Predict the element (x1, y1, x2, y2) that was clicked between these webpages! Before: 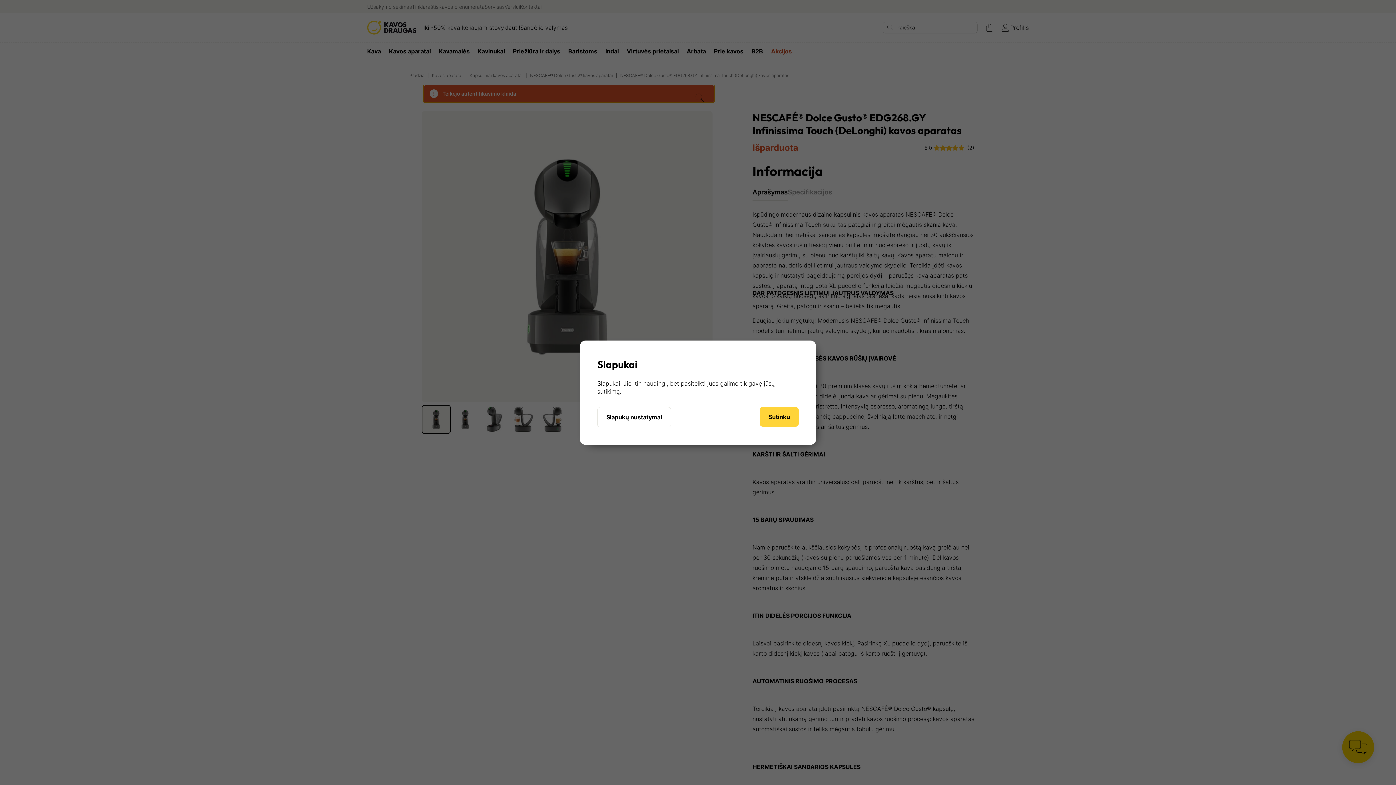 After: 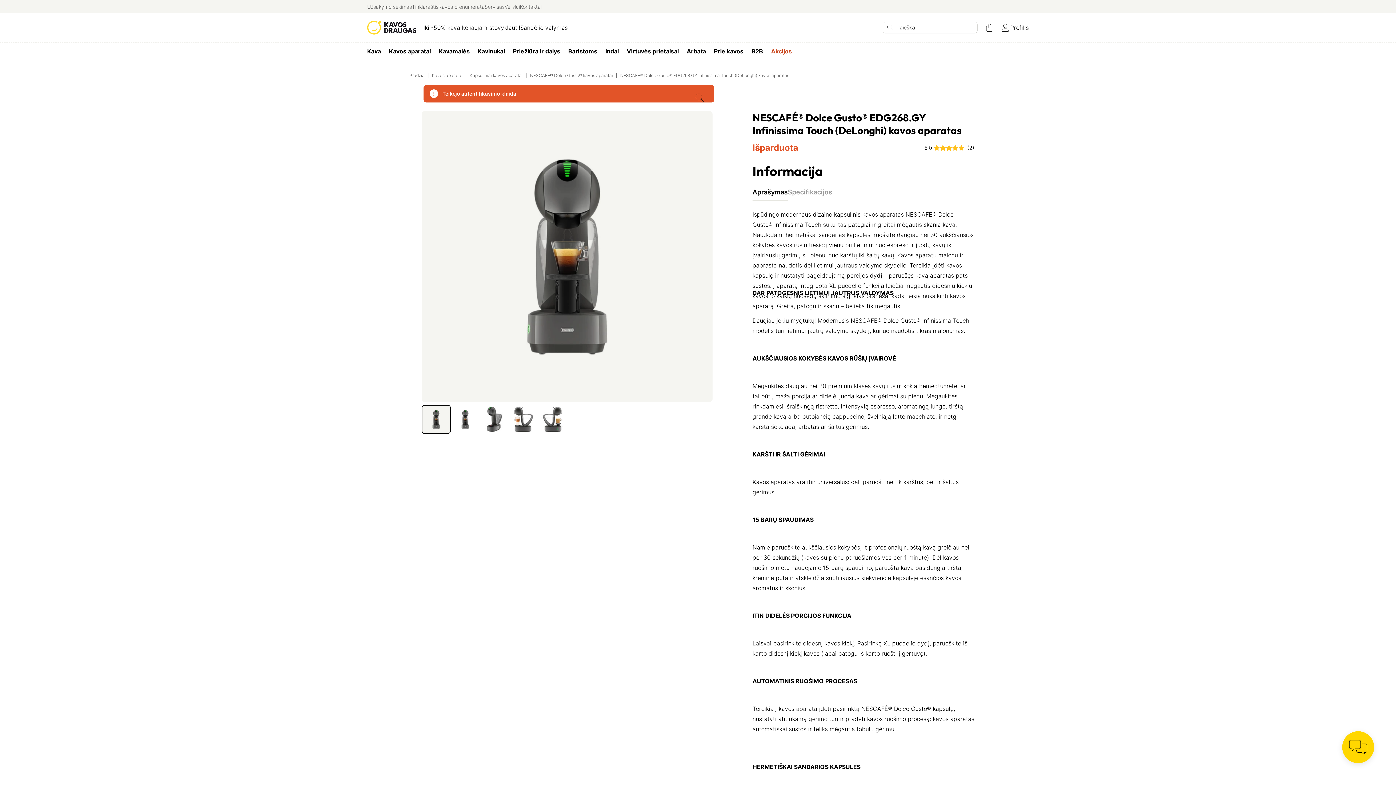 Action: label: Sutinku bbox: (760, 407, 798, 426)